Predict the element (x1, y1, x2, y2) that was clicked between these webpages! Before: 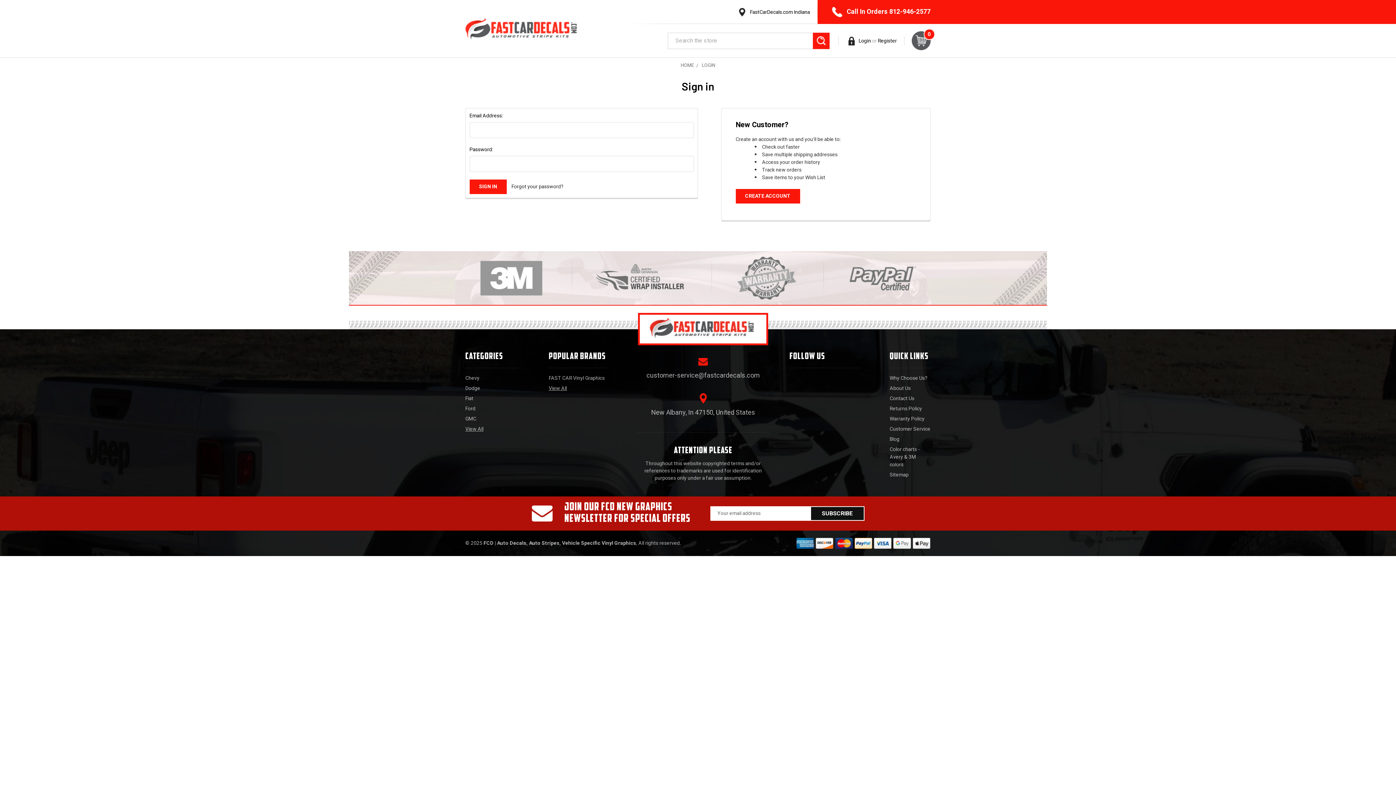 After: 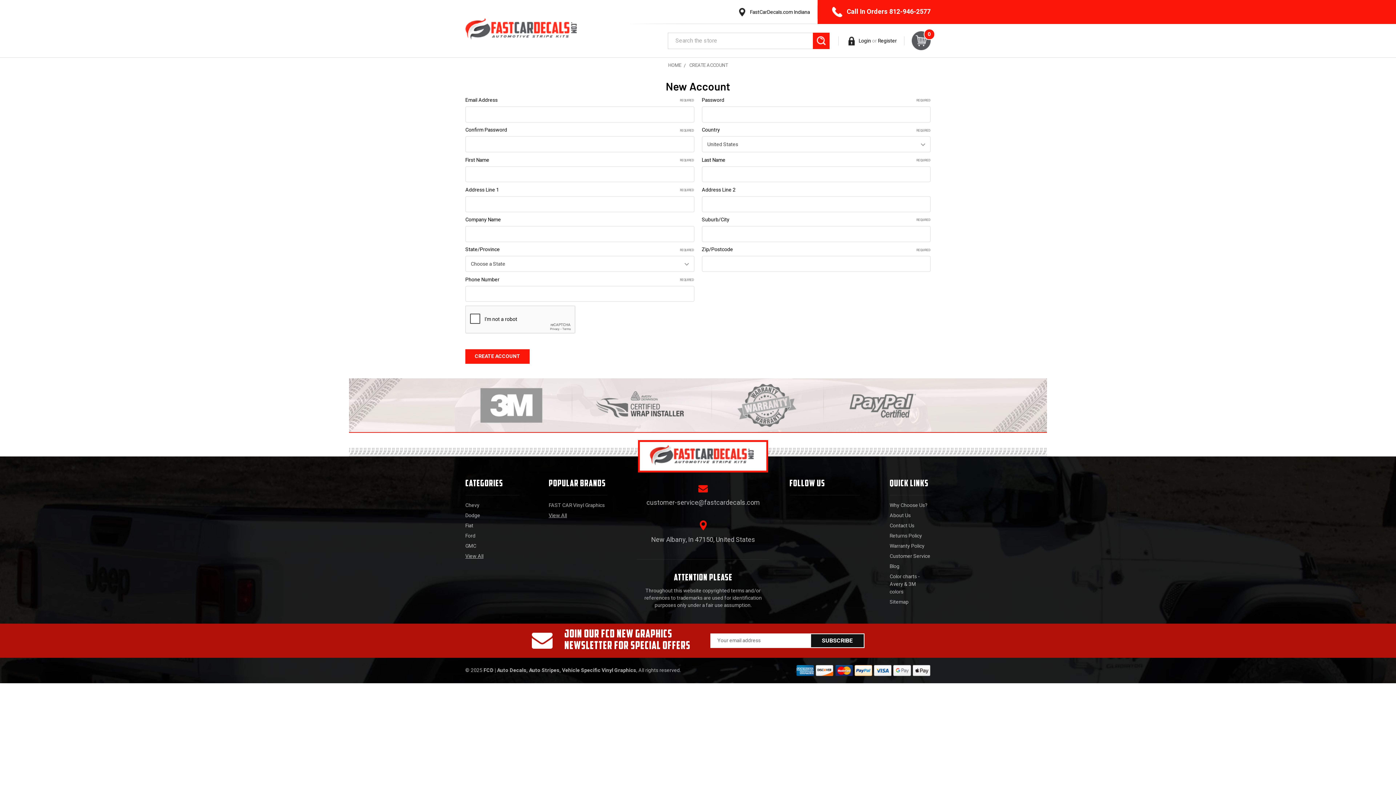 Action: bbox: (878, 37, 897, 44) label: Register